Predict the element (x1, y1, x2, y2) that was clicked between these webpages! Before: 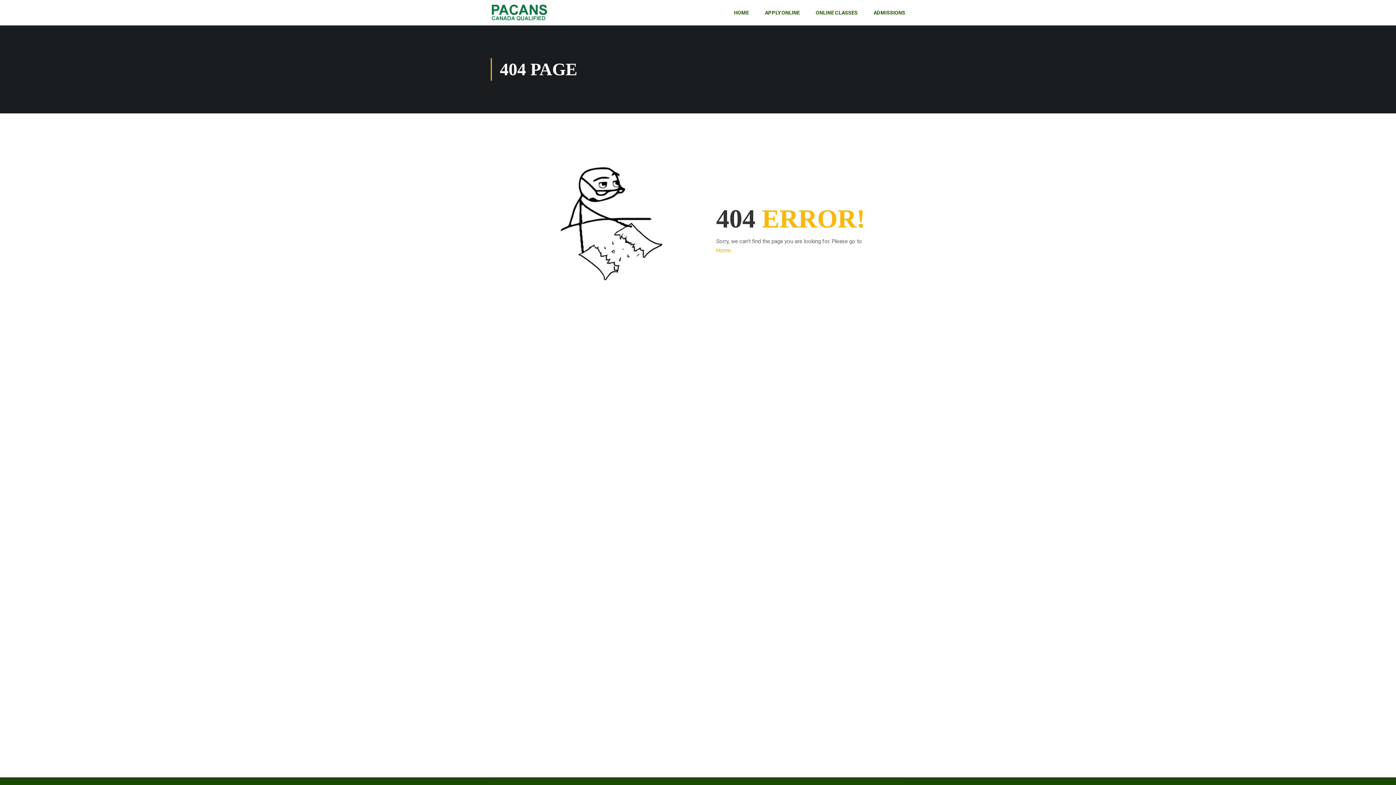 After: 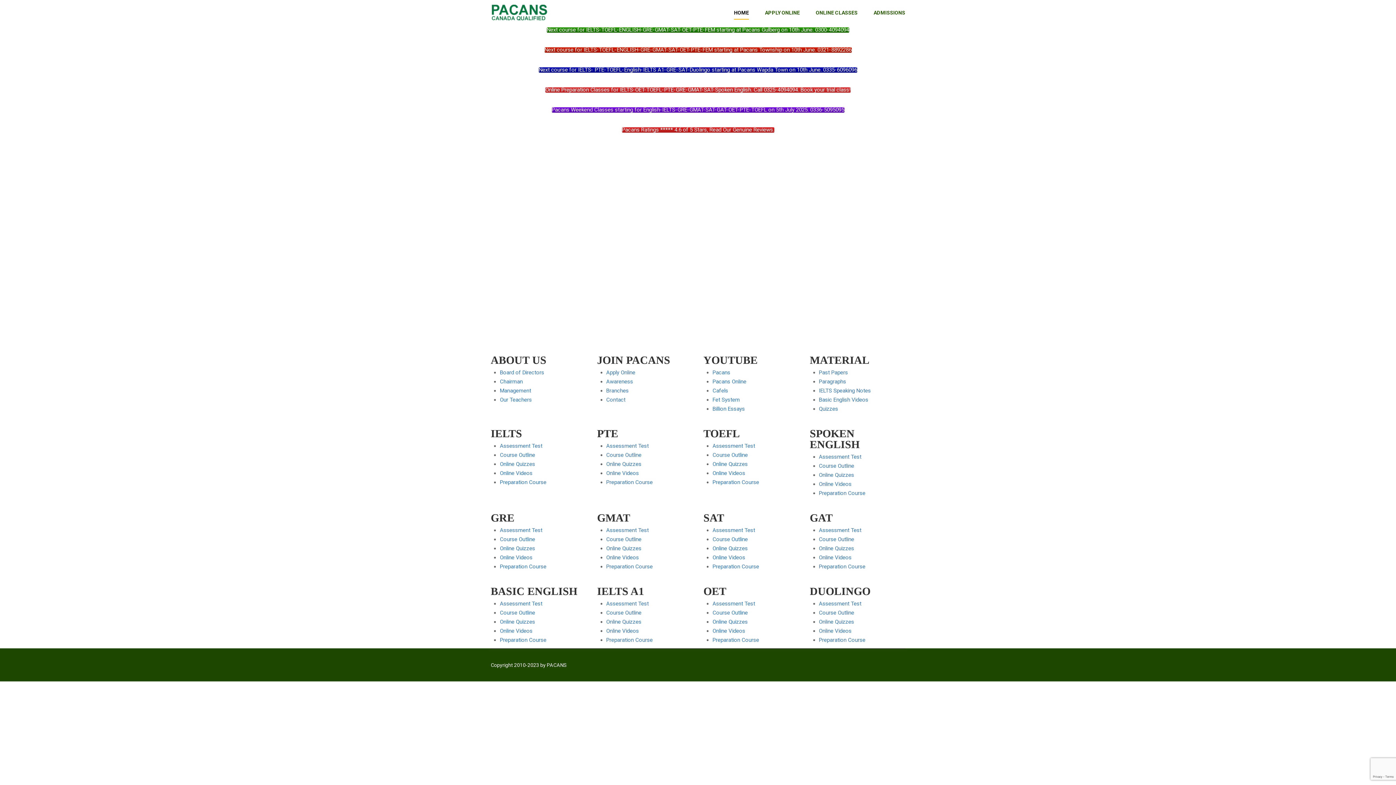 Action: bbox: (726, 1, 756, 23) label: HOME